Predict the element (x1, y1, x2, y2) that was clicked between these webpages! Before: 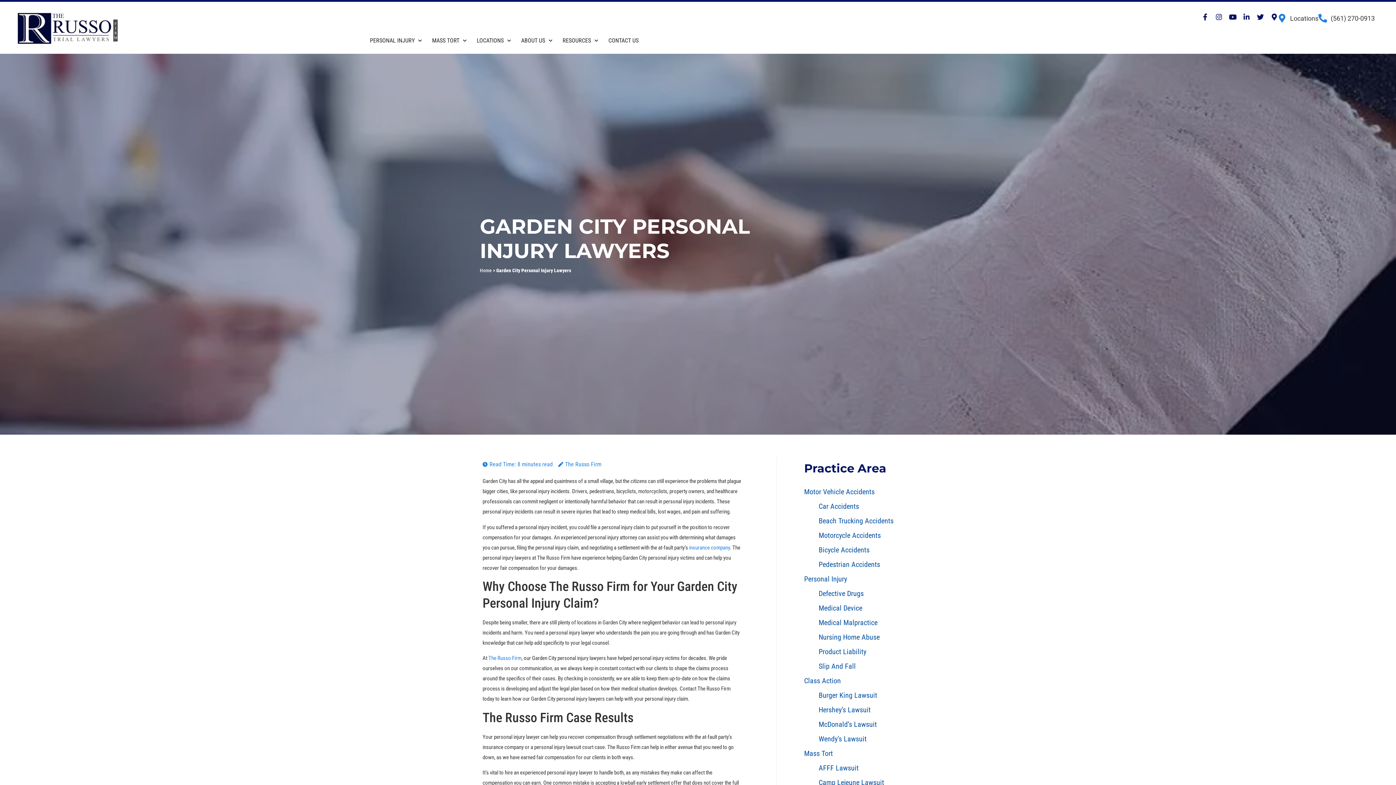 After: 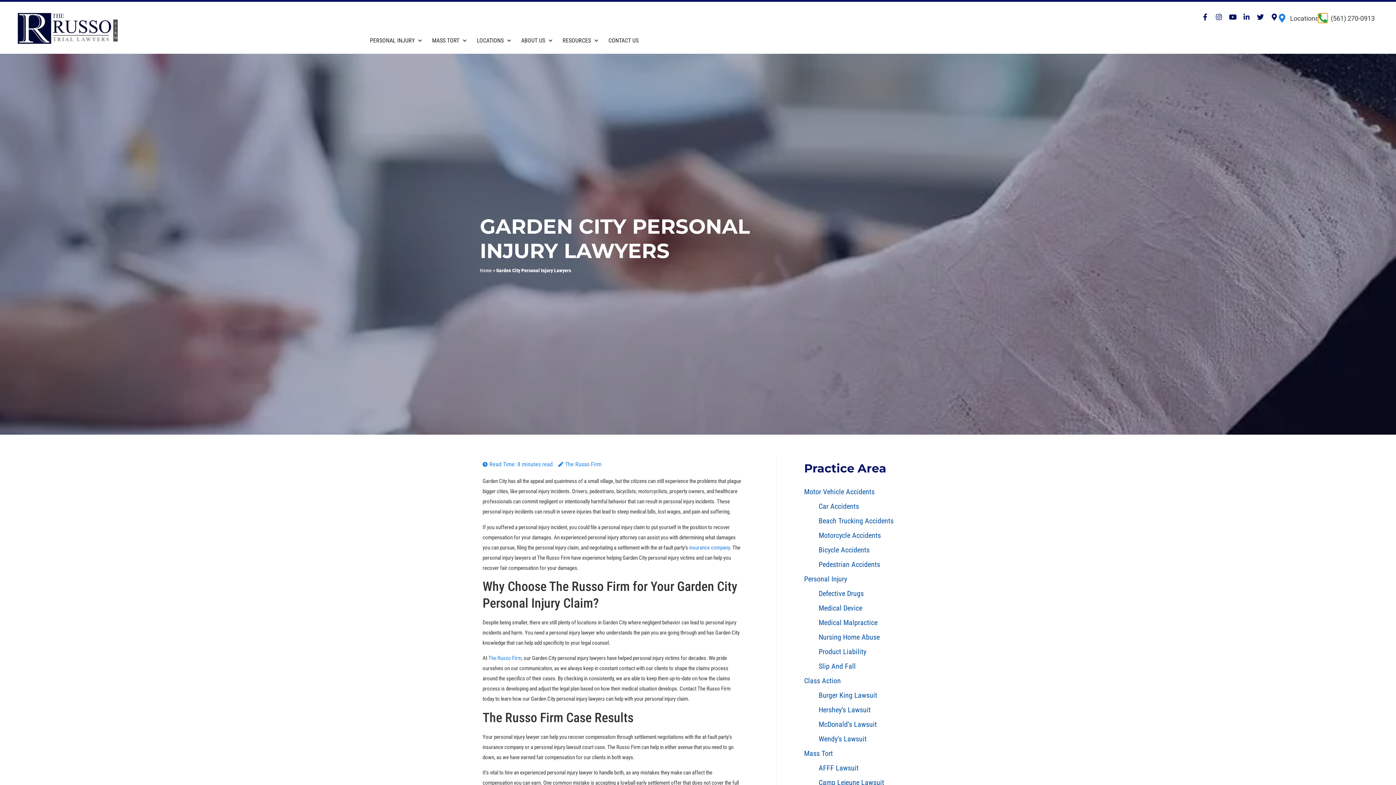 Action: label: (561) 270-0913 bbox: (1318, 13, 1327, 22)